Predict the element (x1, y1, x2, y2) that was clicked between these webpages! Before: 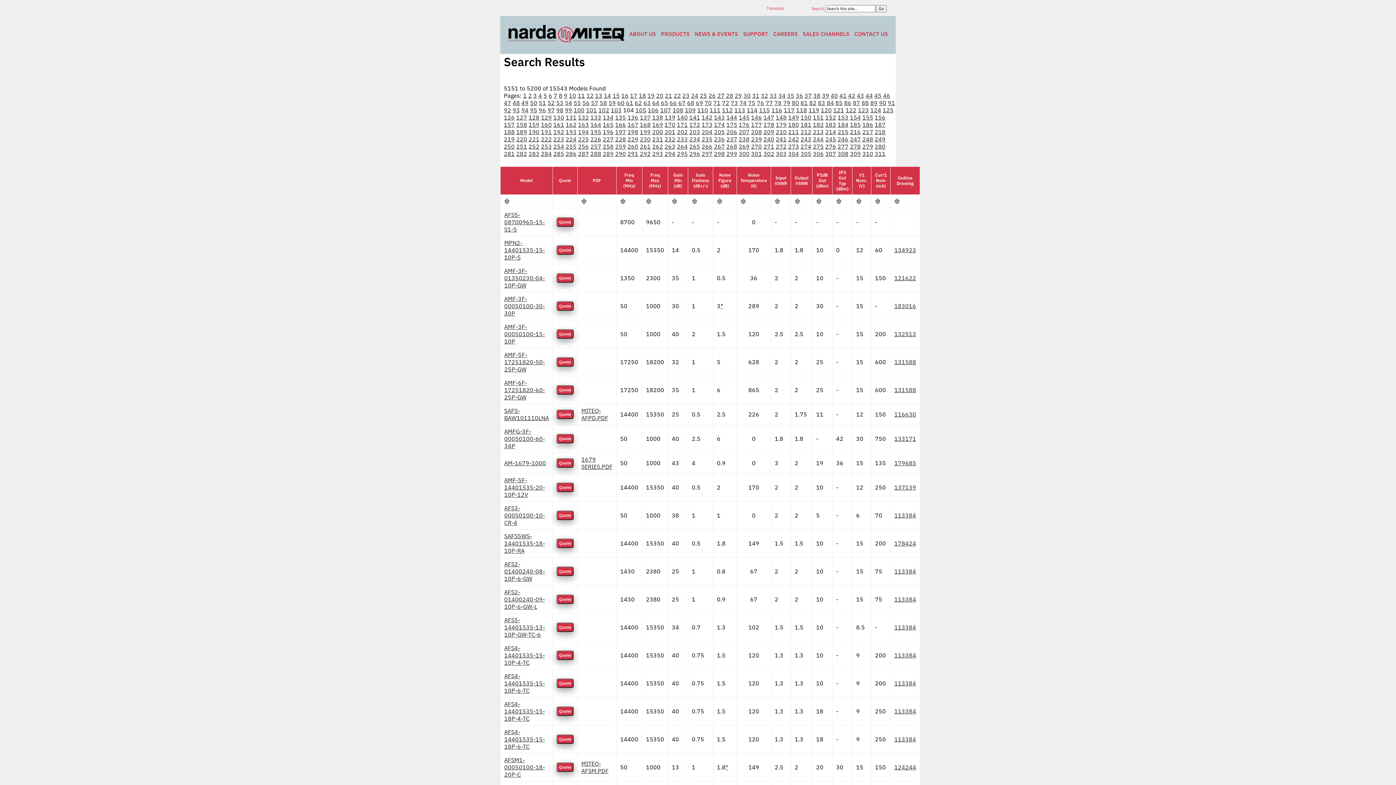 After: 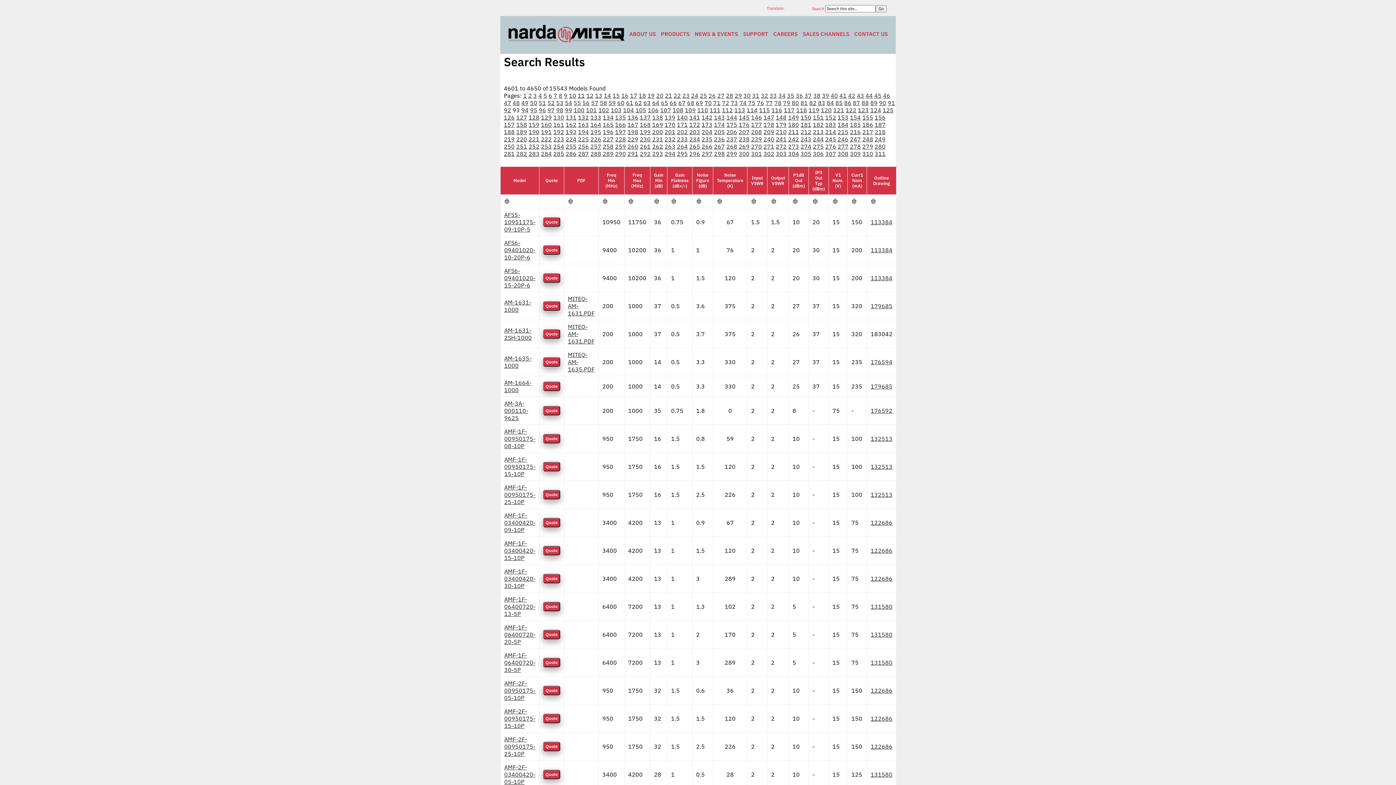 Action: bbox: (512, 106, 520, 113) label: 93